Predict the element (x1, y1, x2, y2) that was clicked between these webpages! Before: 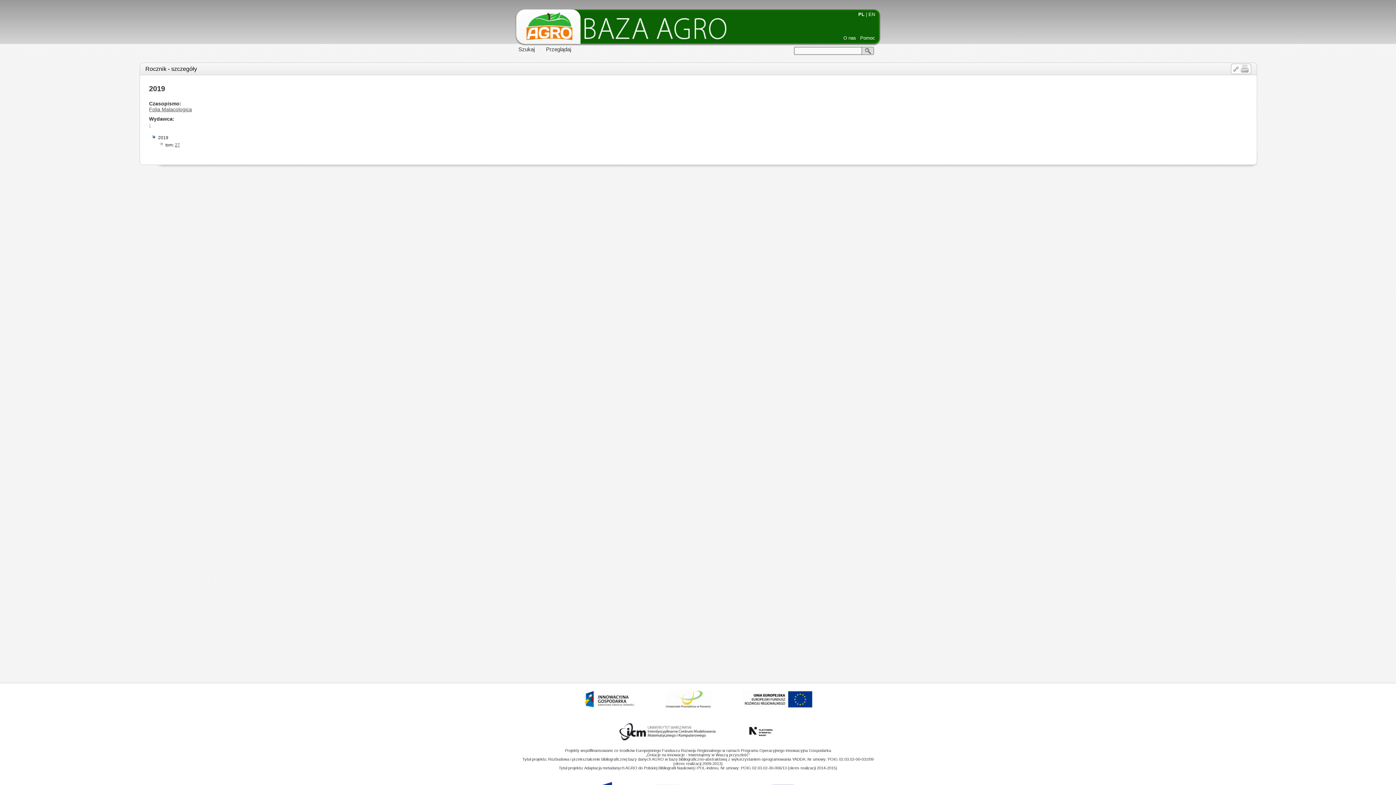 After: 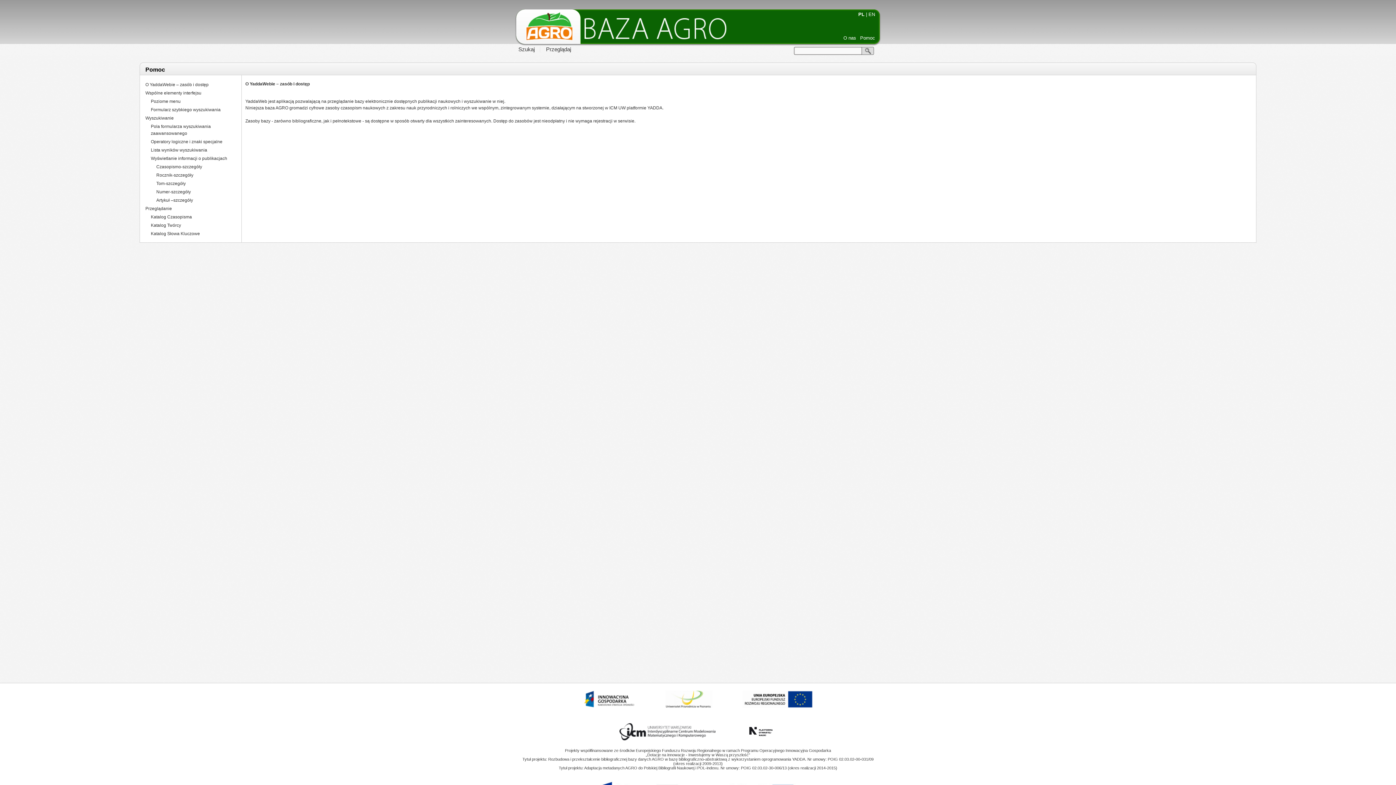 Action: label: Pomoc bbox: (860, 35, 875, 40)